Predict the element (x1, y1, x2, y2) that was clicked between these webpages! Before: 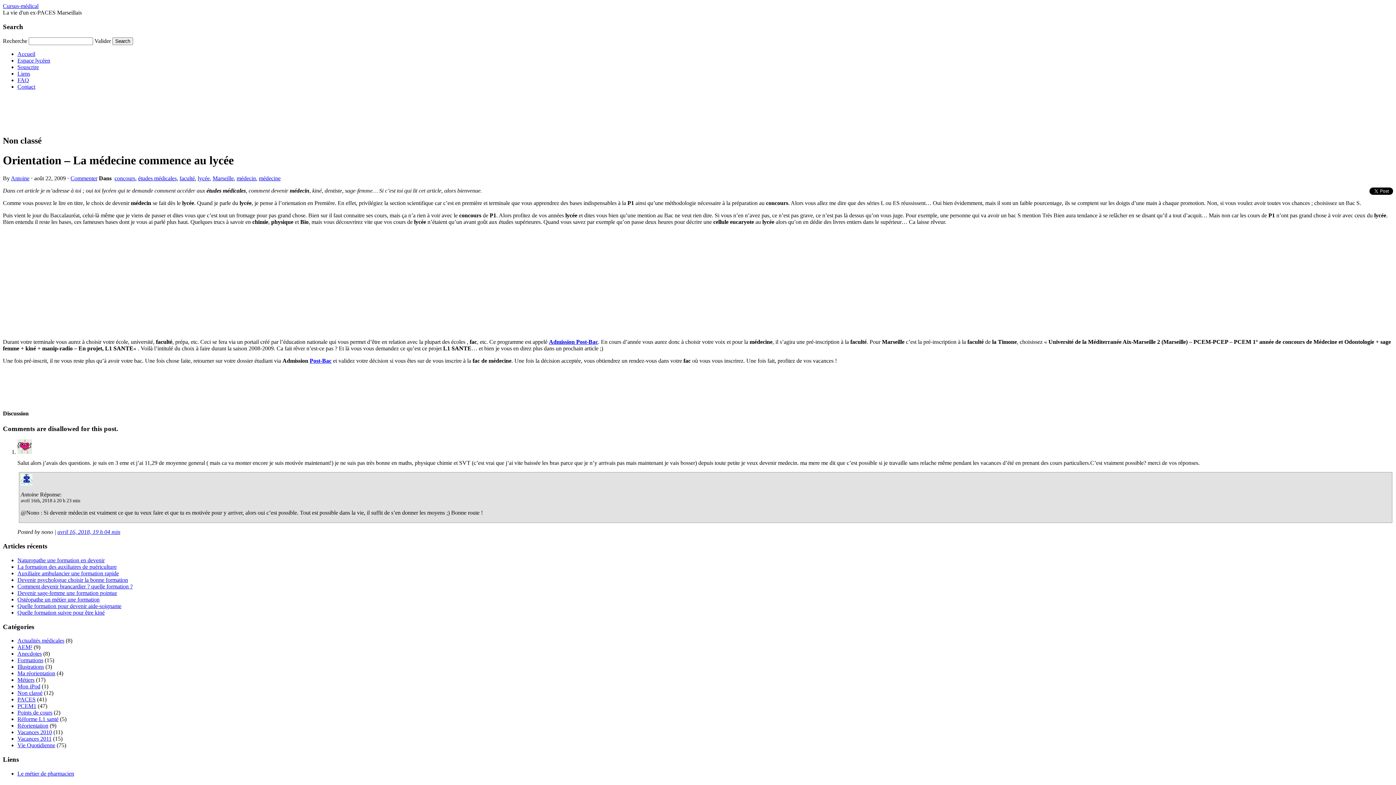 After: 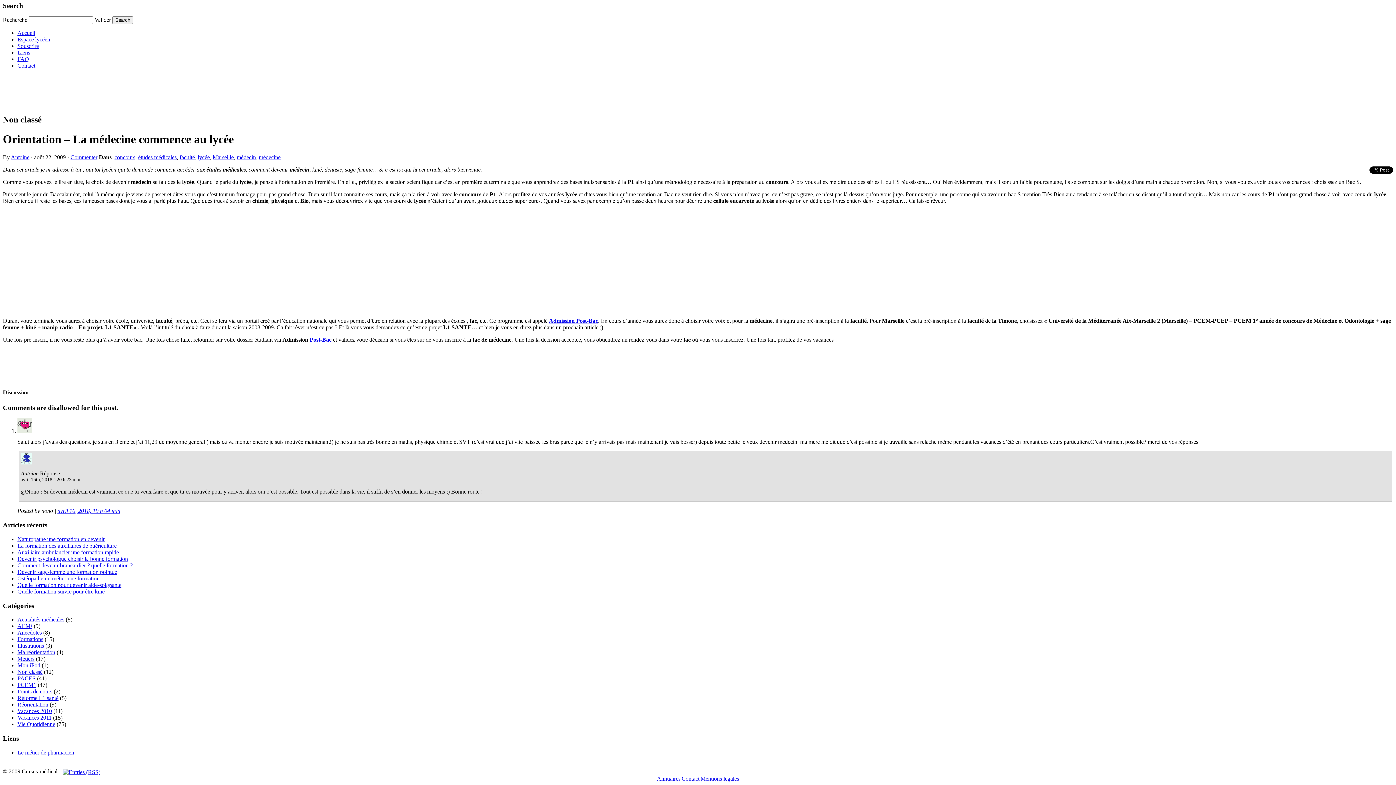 Action: bbox: (70, 175, 97, 181) label: Commenter